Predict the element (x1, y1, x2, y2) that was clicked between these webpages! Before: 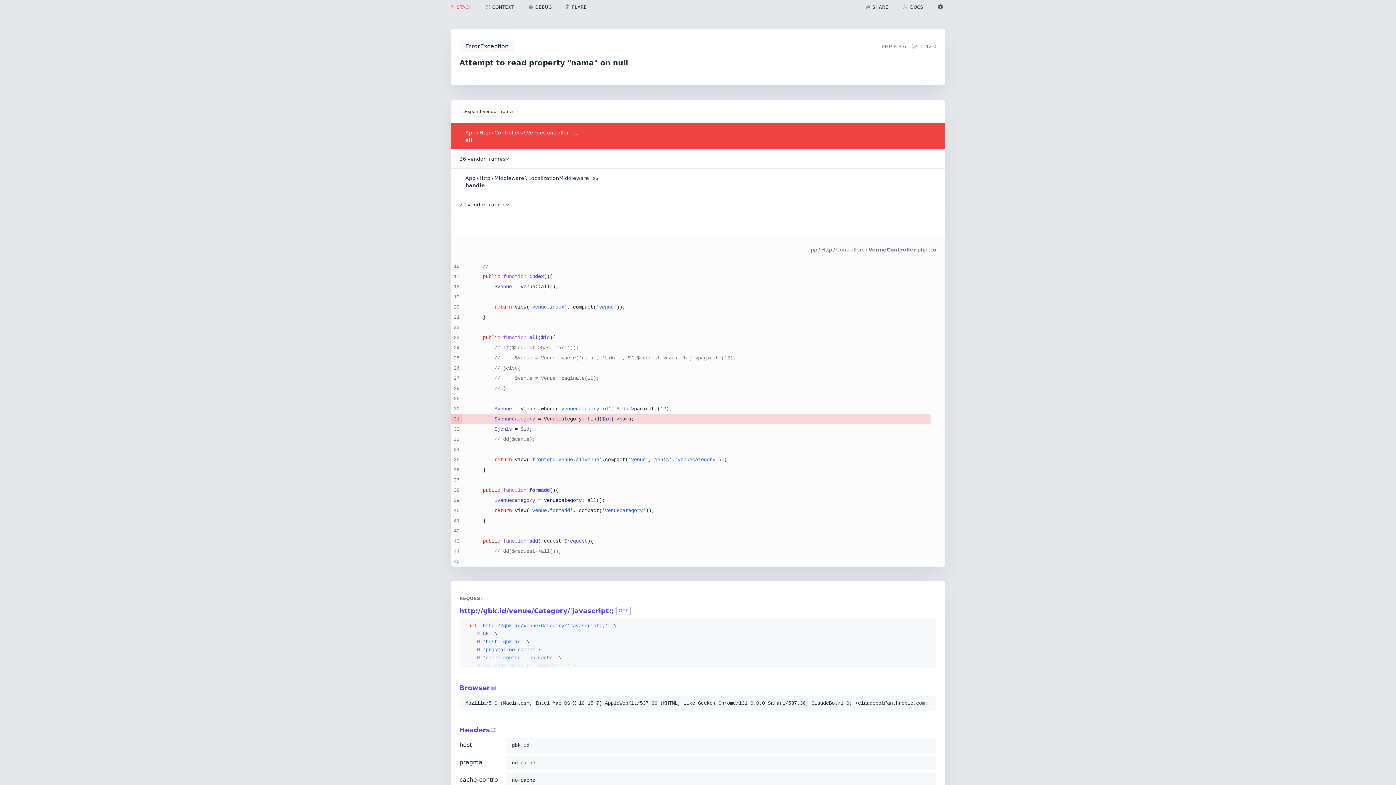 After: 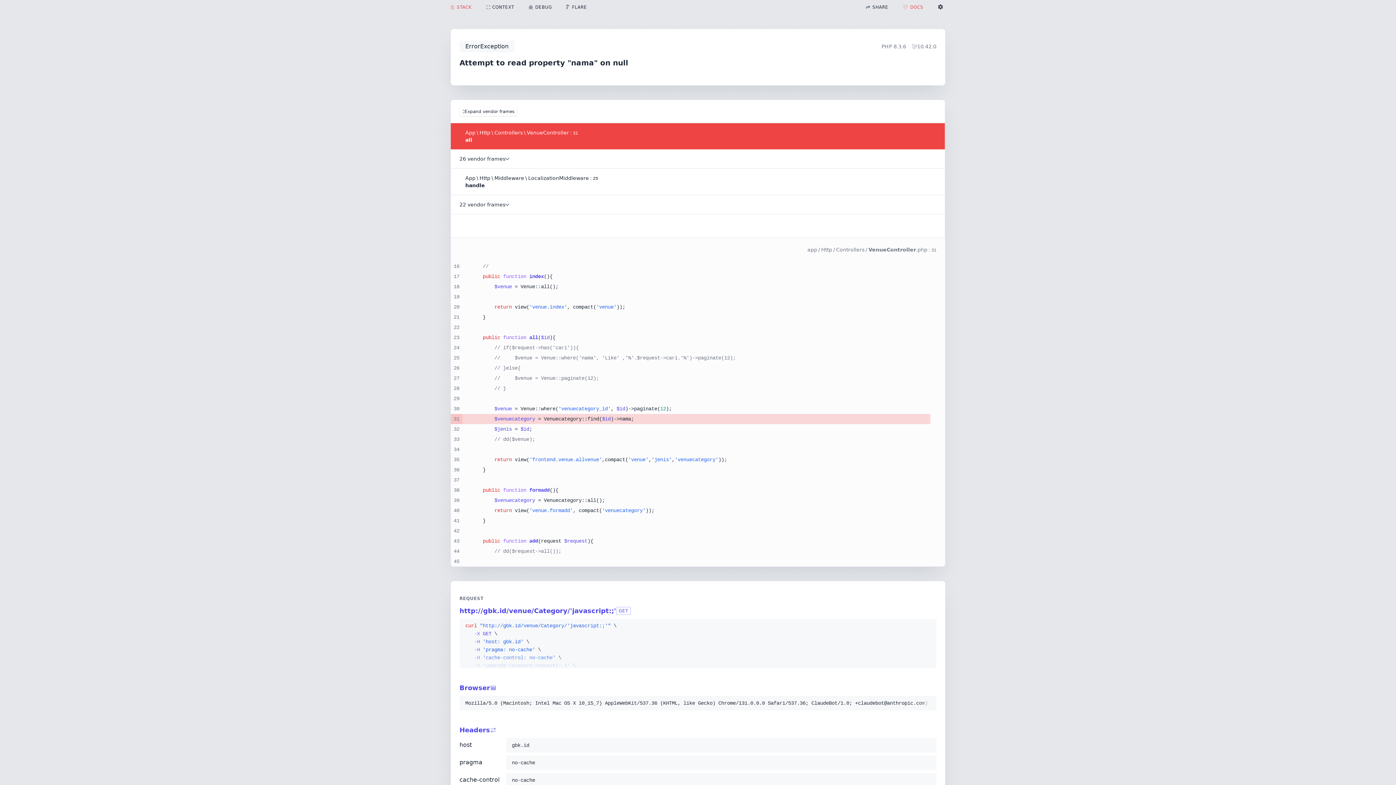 Action: bbox: (895, 0, 930, 14) label: DOCS